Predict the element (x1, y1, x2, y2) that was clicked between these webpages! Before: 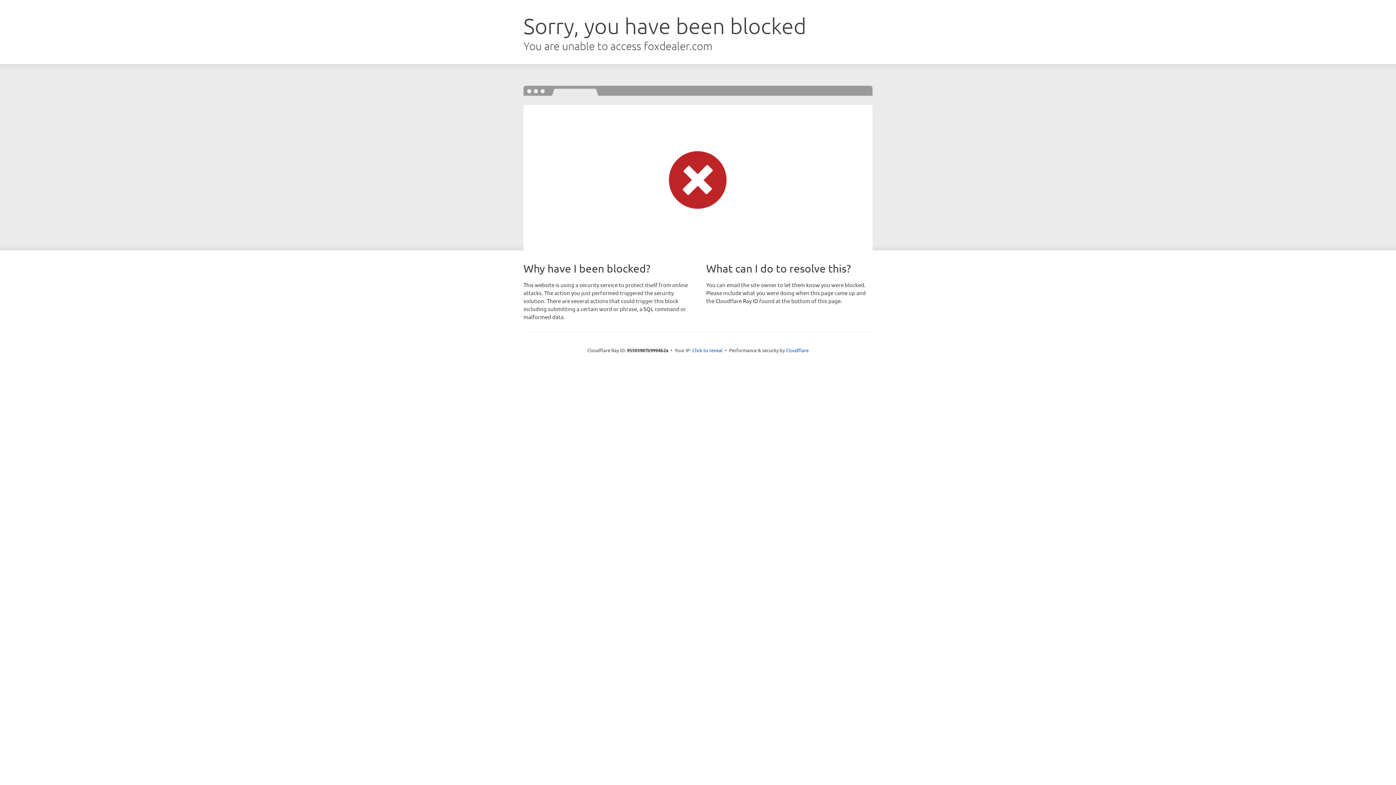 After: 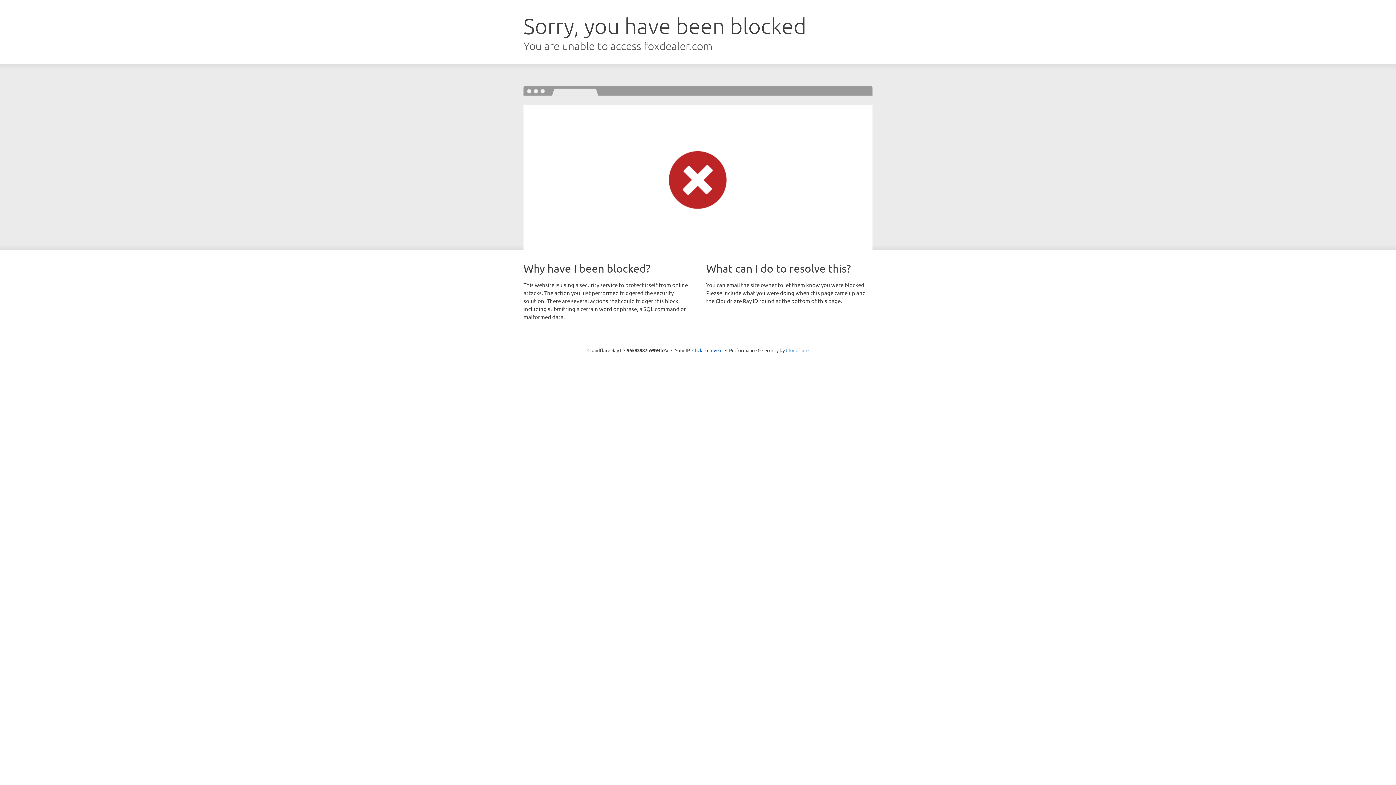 Action: bbox: (786, 347, 808, 353) label: Cloudflare